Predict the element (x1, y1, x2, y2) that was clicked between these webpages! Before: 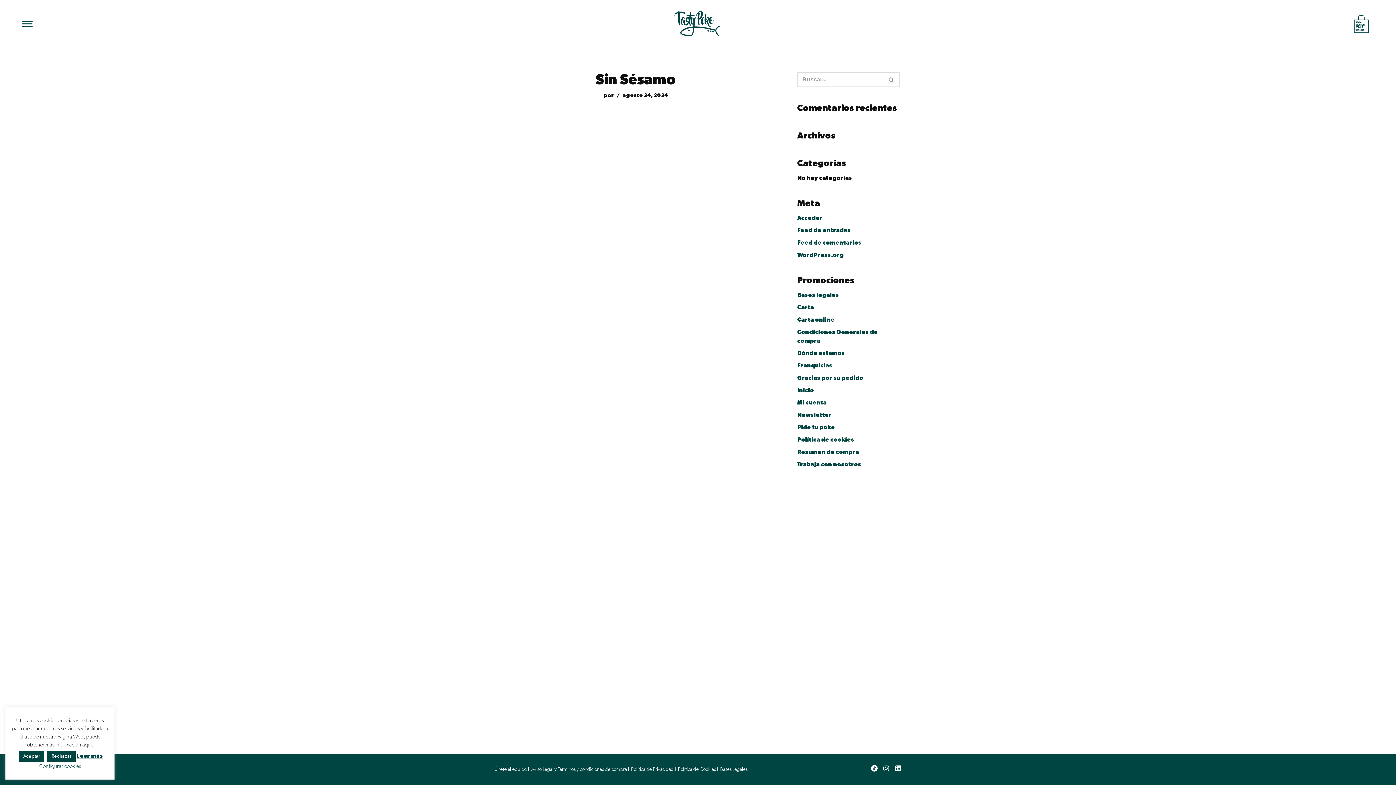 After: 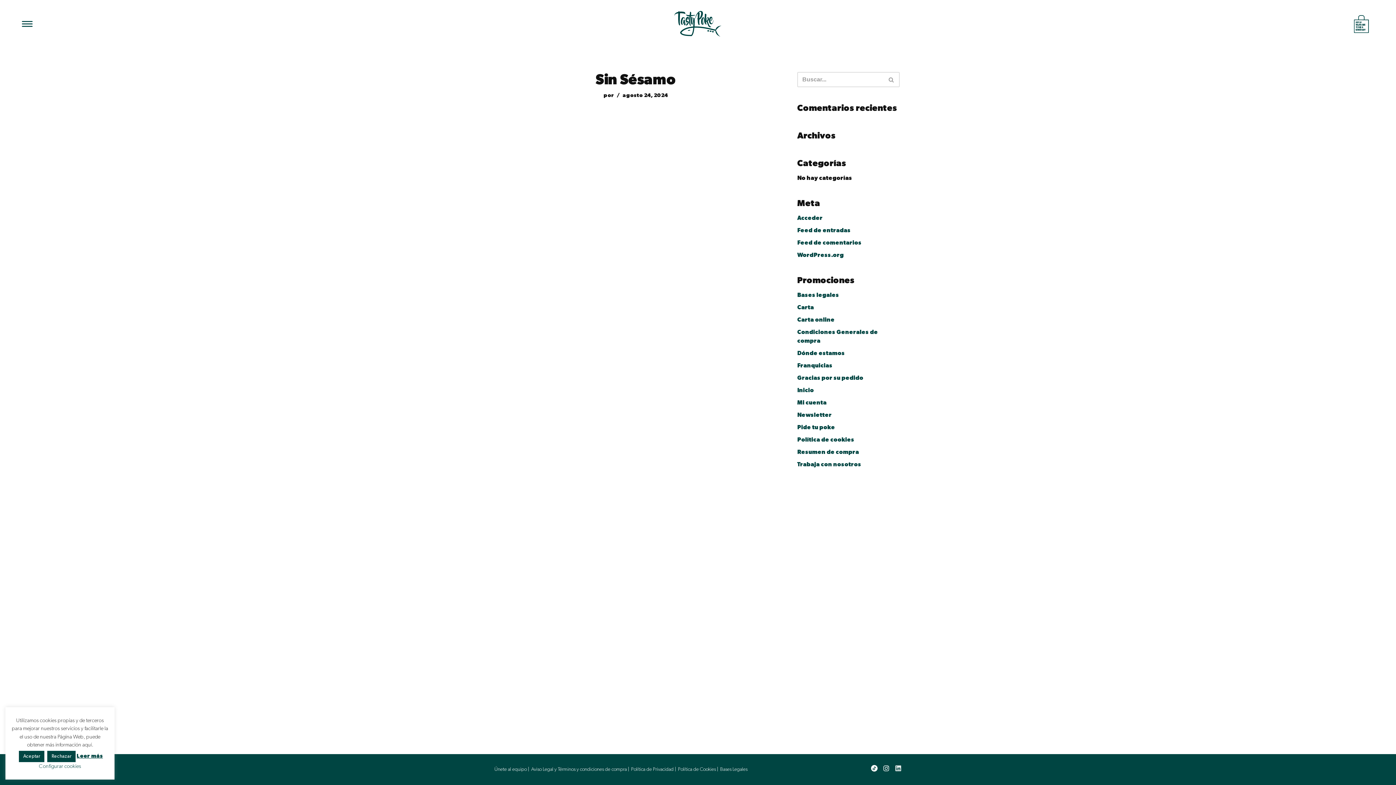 Action: bbox: (895, 765, 901, 772) label: Linkedin